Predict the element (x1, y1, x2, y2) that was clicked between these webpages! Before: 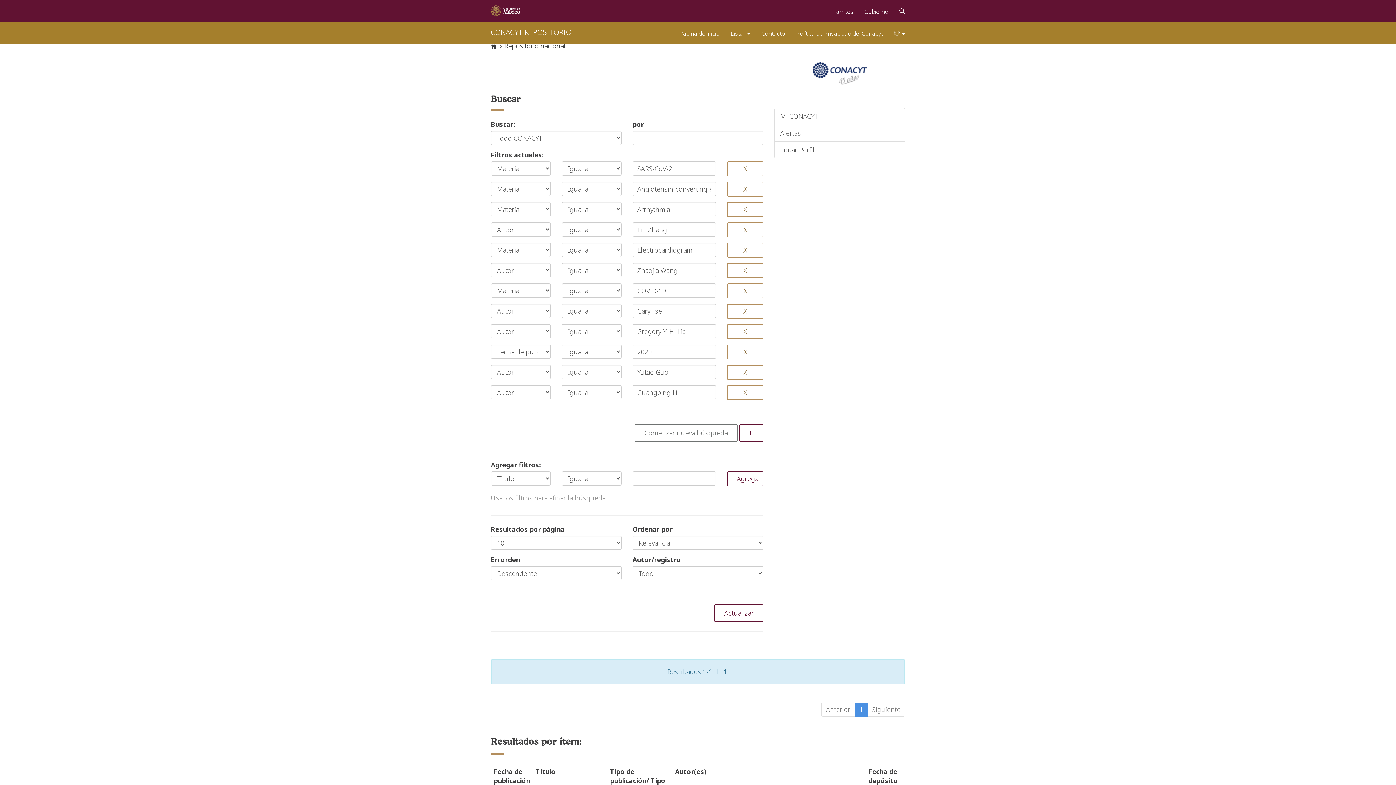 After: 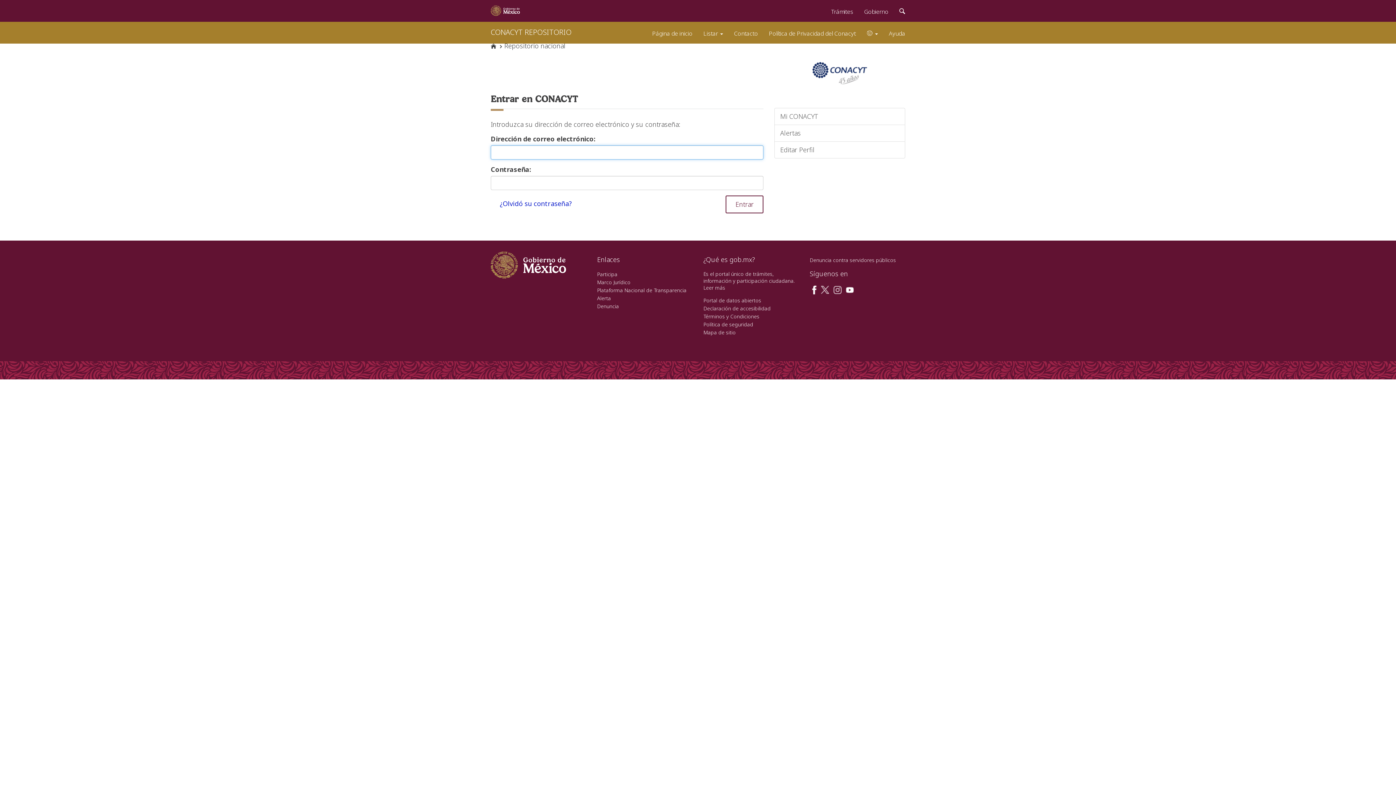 Action: bbox: (774, 124, 905, 141) label: Alertas